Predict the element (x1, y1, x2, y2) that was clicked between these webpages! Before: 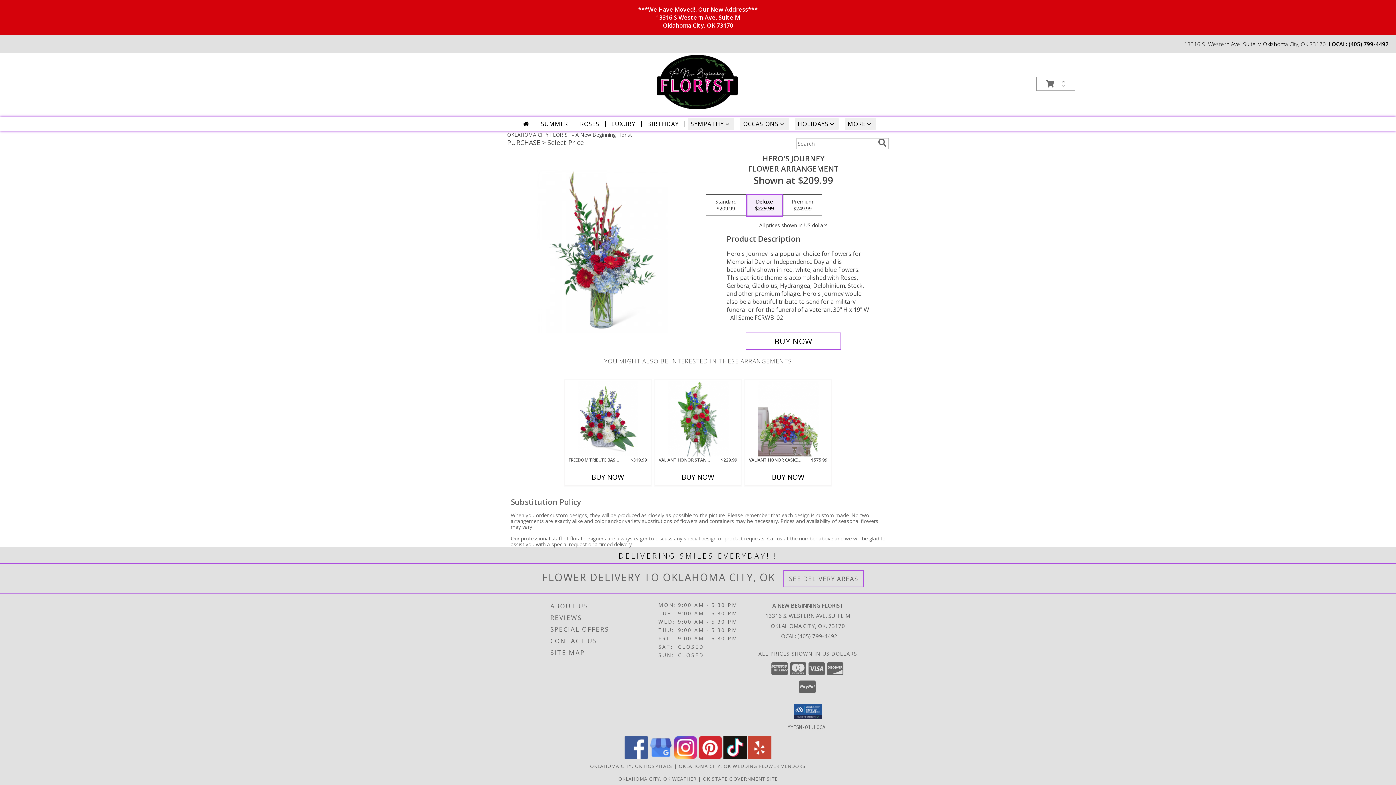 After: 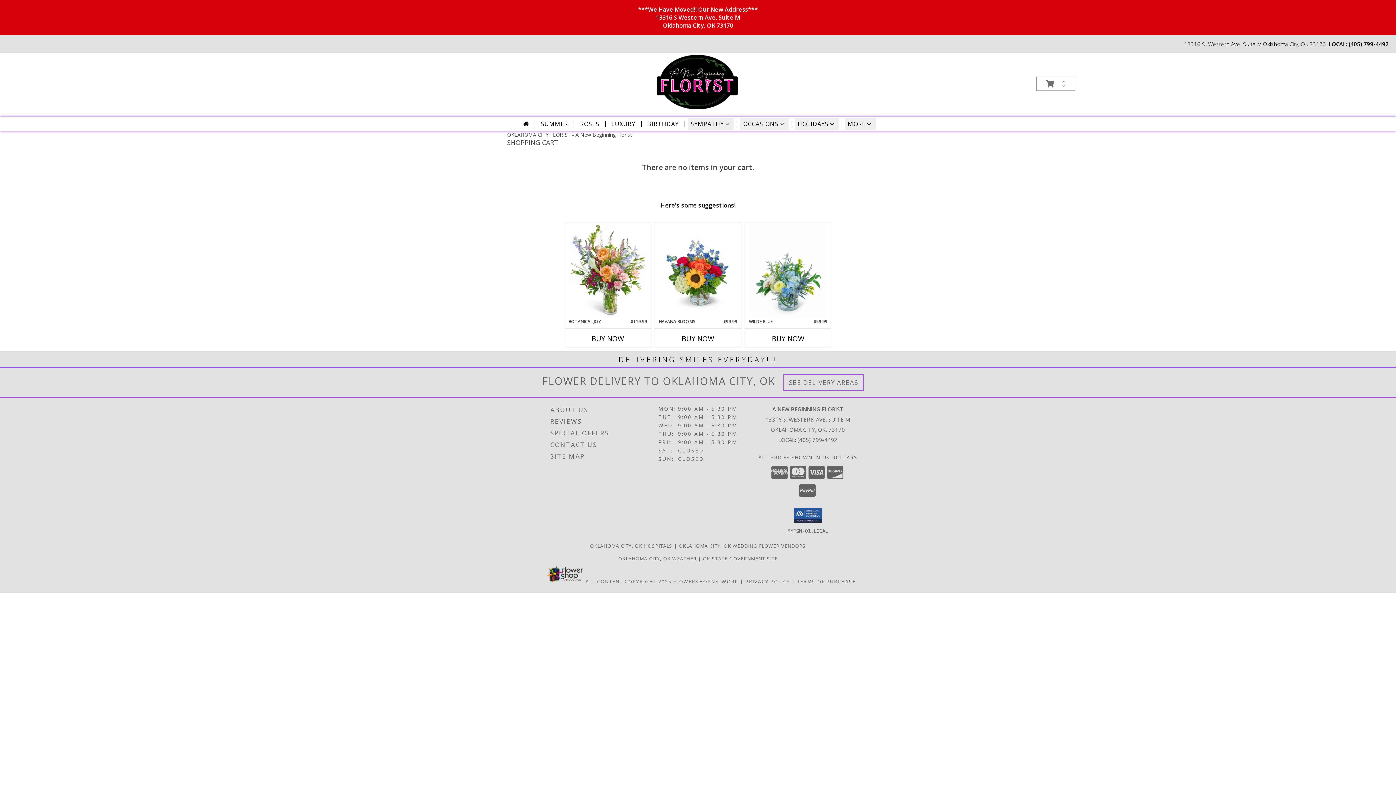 Action: bbox: (1036, 76, 1075, 90) label: View Items in Cart